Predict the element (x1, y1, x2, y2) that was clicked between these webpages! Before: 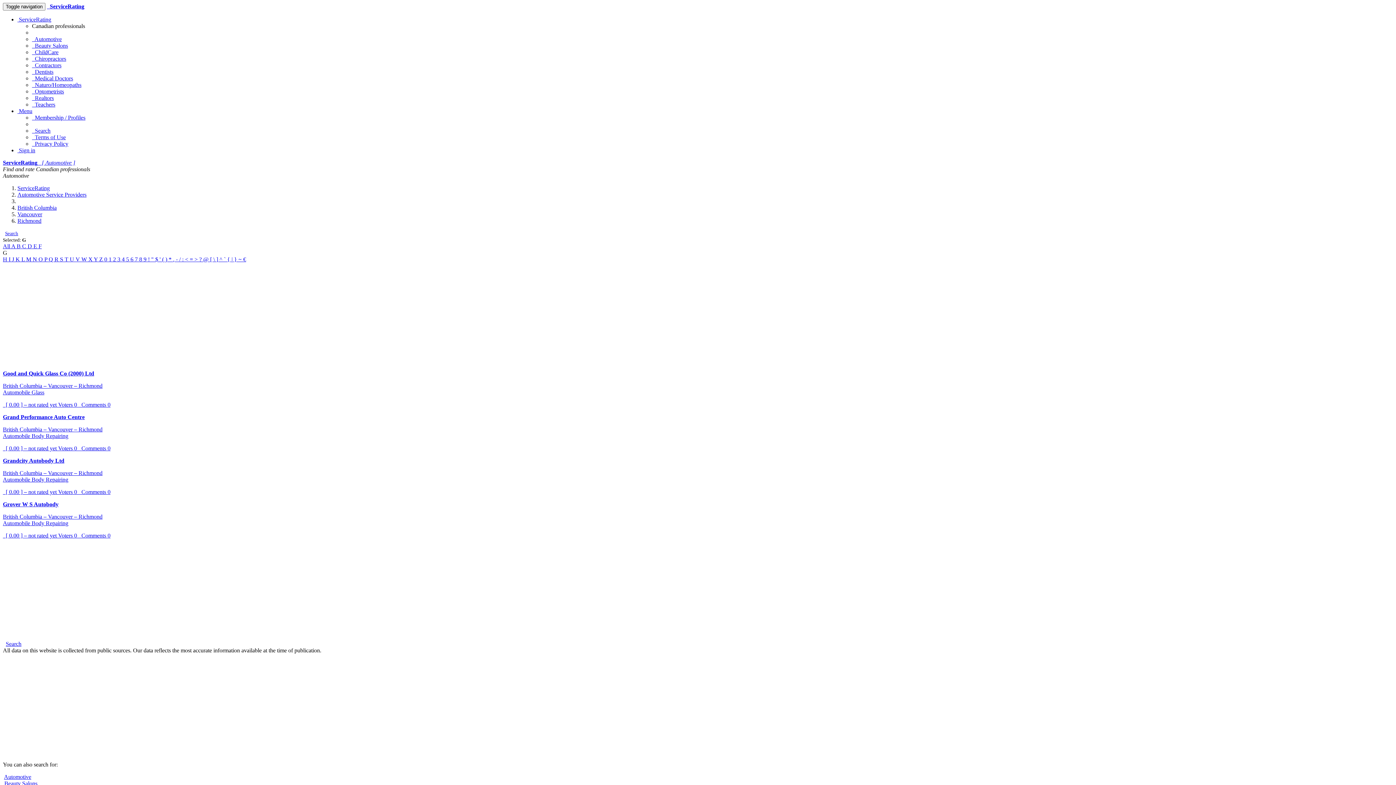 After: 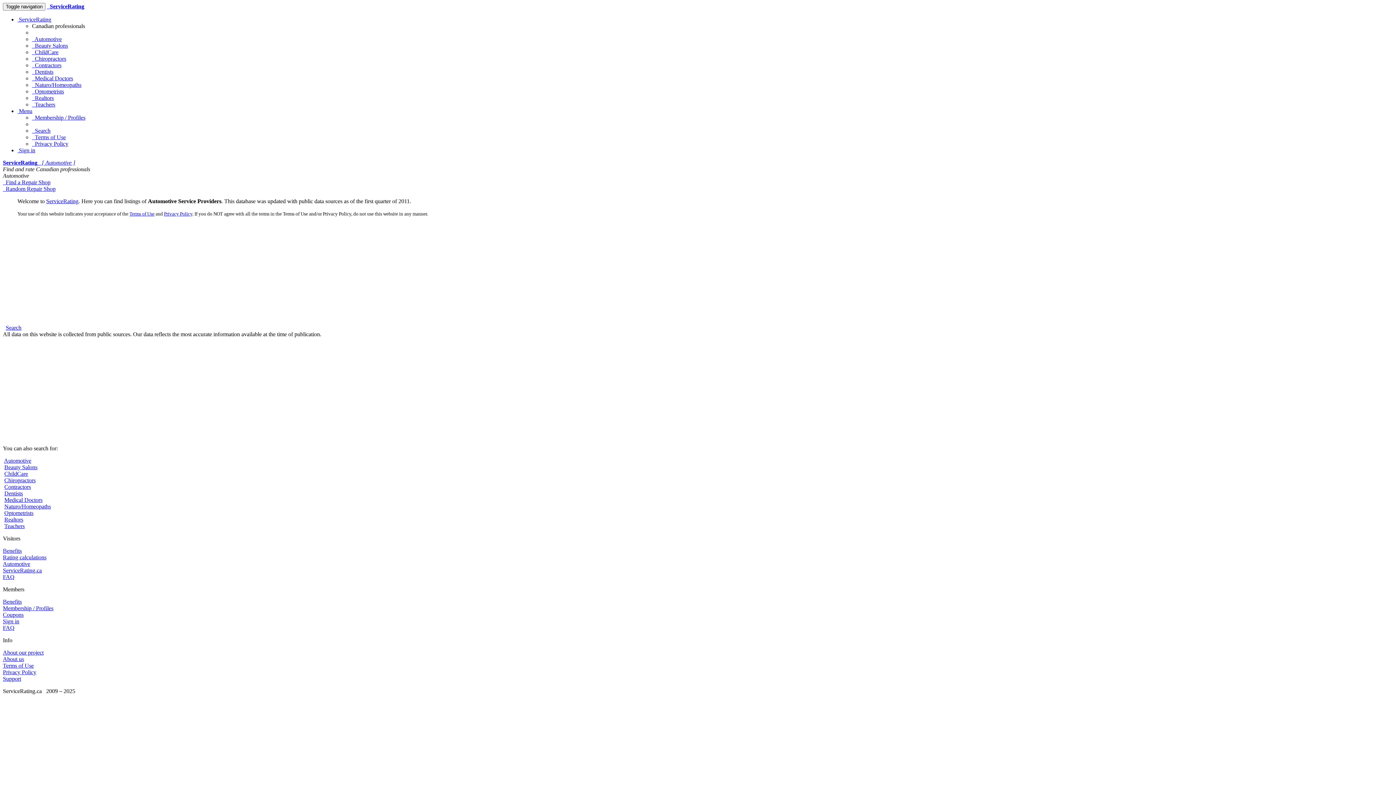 Action: label:   Automotive bbox: (32, 36, 61, 42)